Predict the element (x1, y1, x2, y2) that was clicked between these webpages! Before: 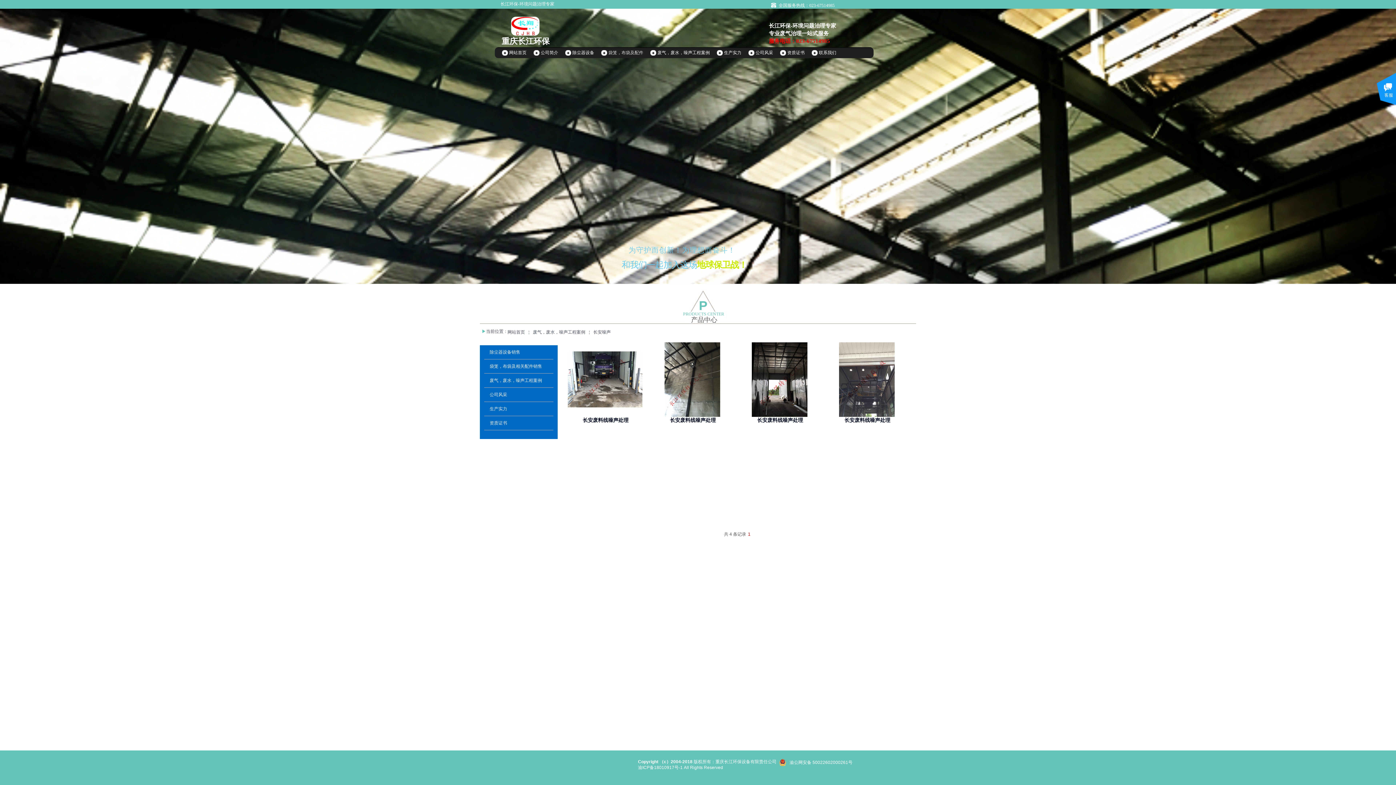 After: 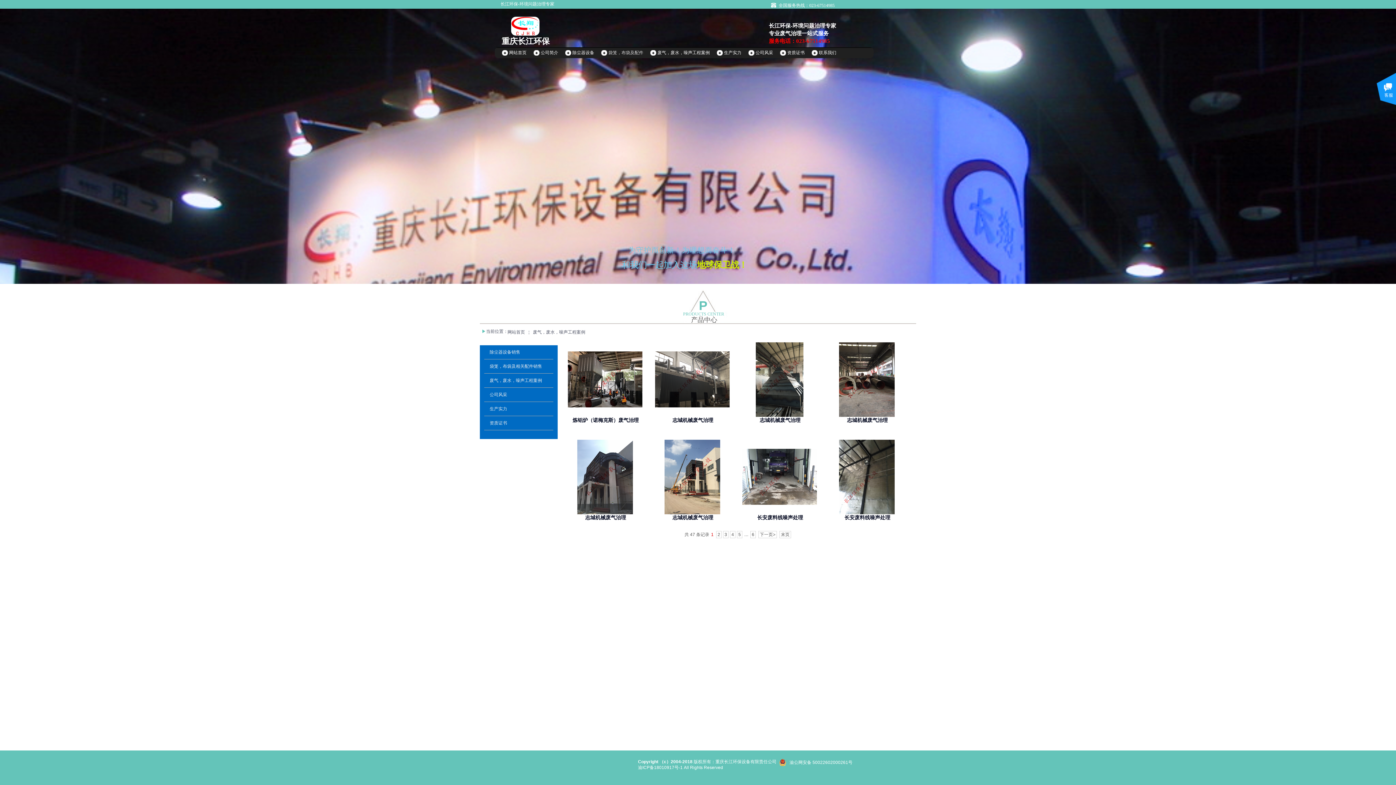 Action: bbox: (533, 329, 585, 334) label: 废气，废水，噪声工程案例